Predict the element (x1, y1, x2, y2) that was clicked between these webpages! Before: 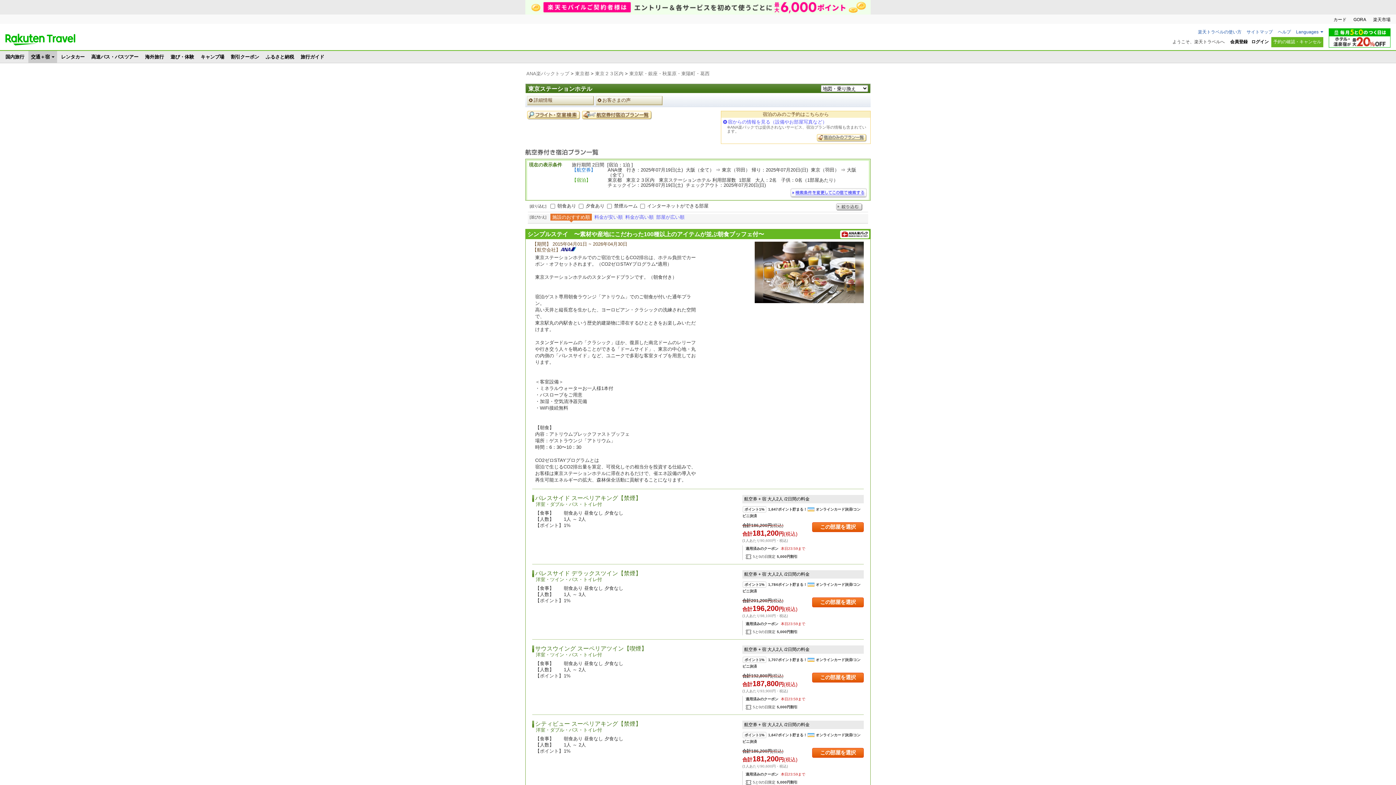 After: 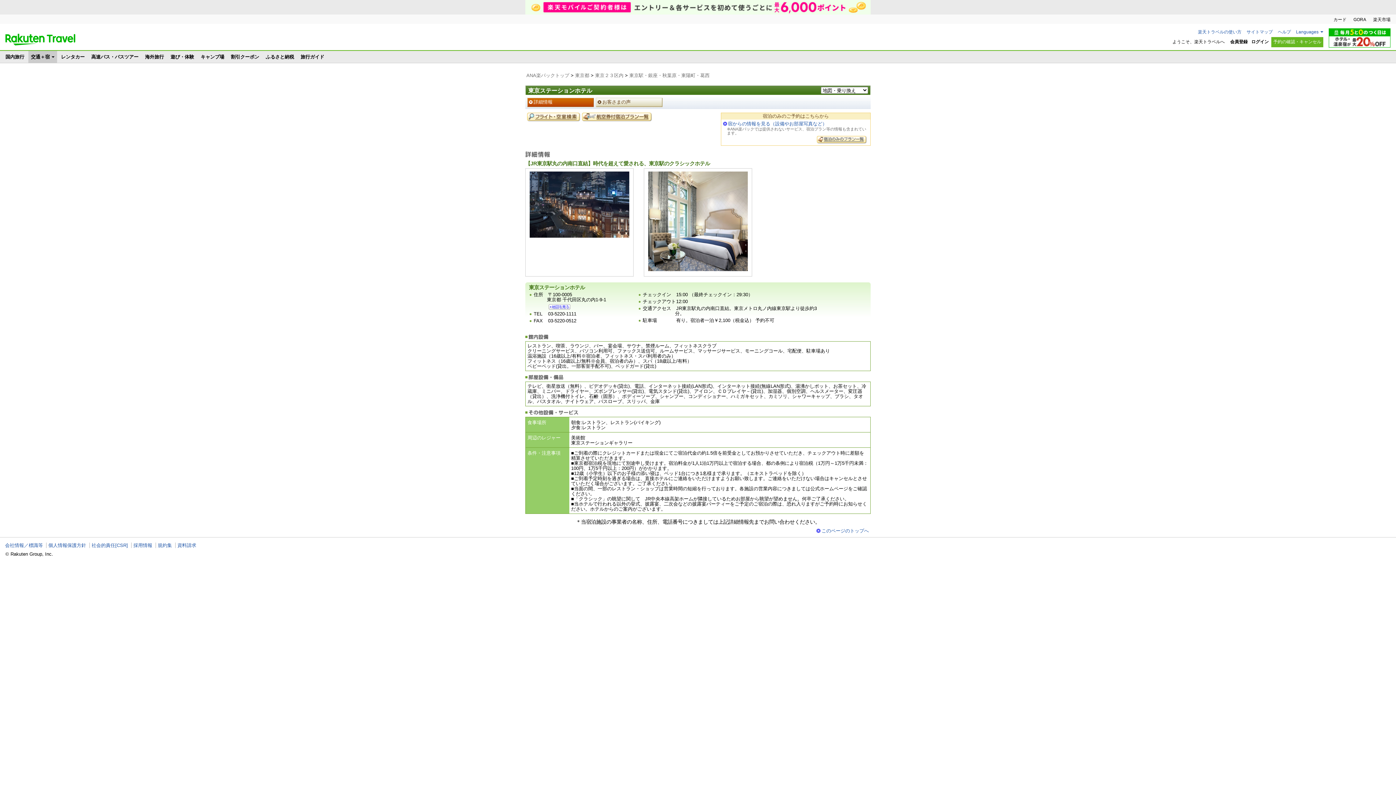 Action: label: 詳細情報 bbox: (527, 96, 593, 105)